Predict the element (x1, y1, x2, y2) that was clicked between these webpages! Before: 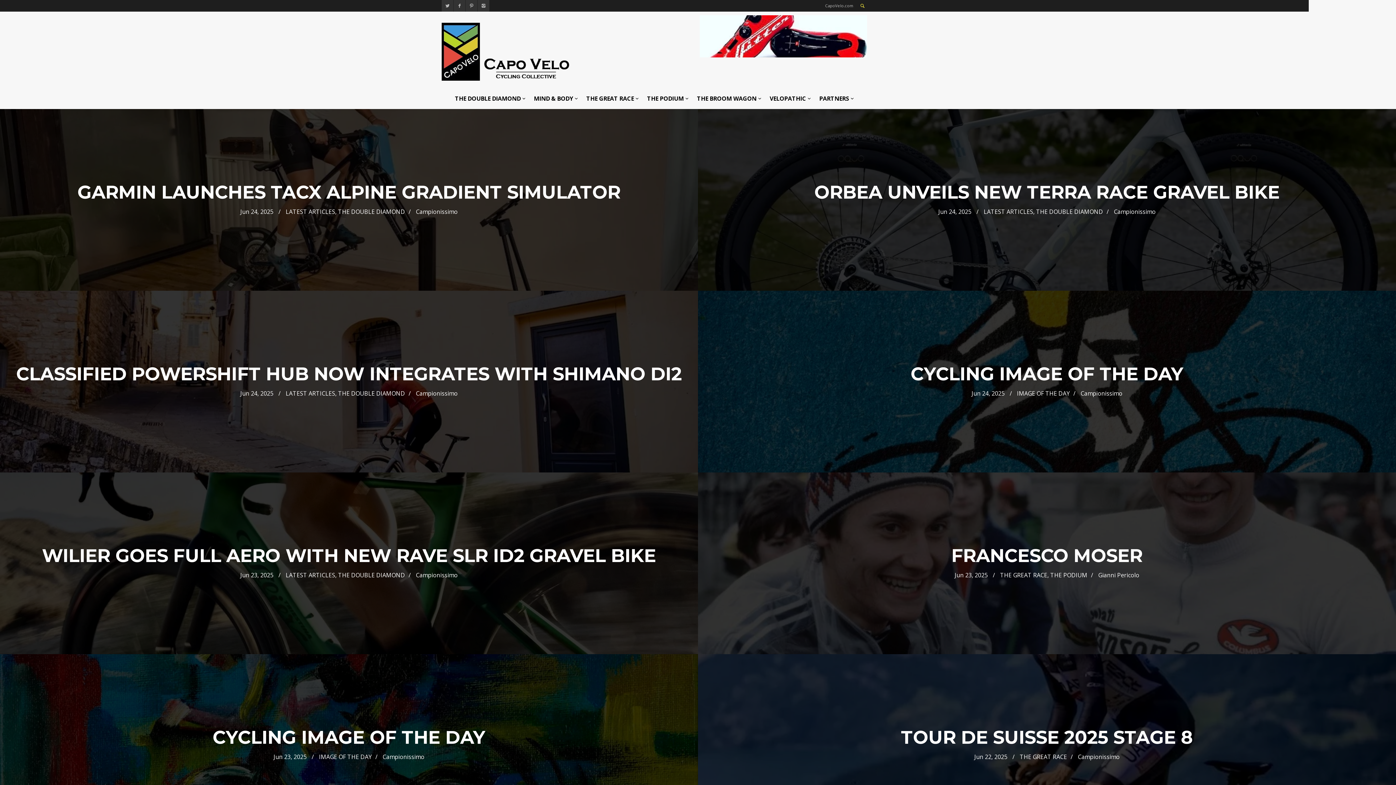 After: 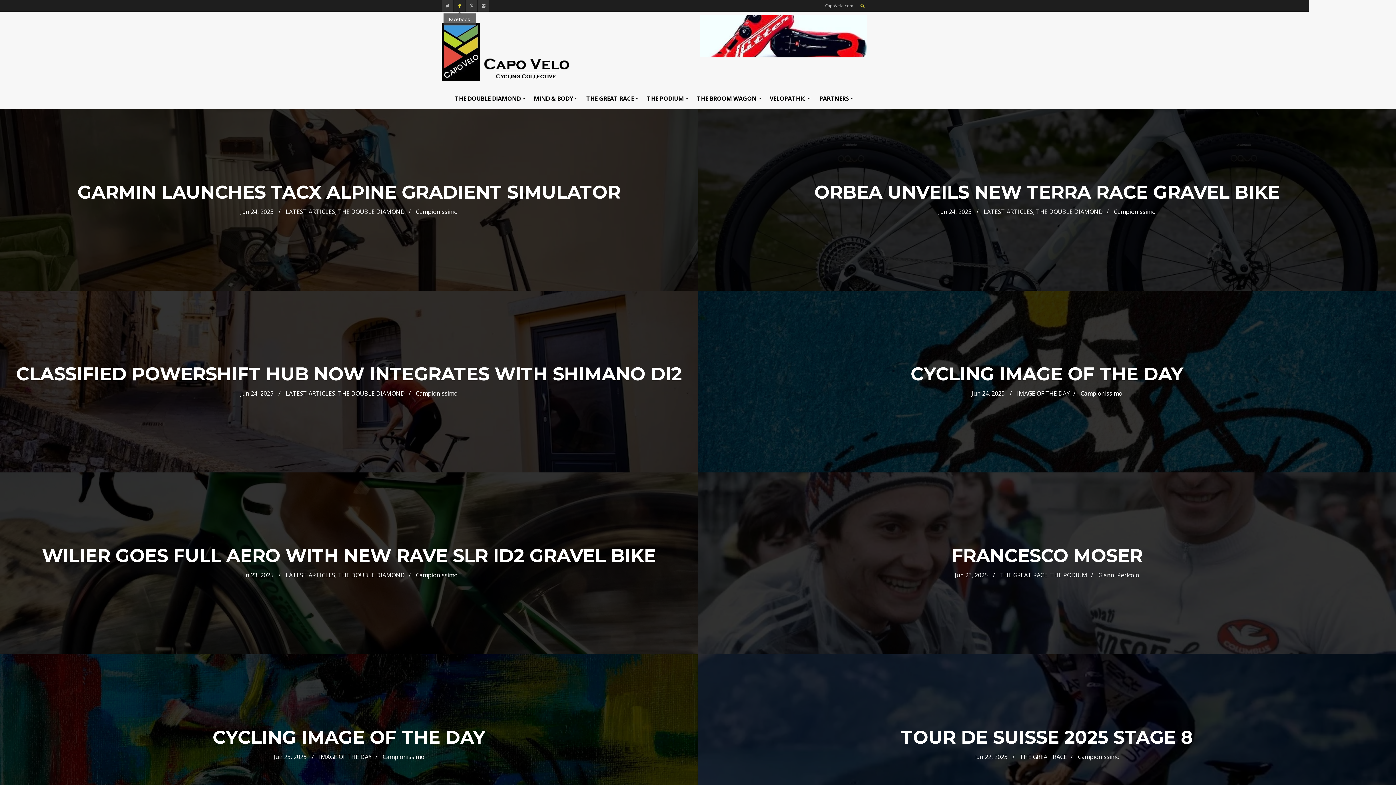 Action: bbox: (453, 0, 465, 11)